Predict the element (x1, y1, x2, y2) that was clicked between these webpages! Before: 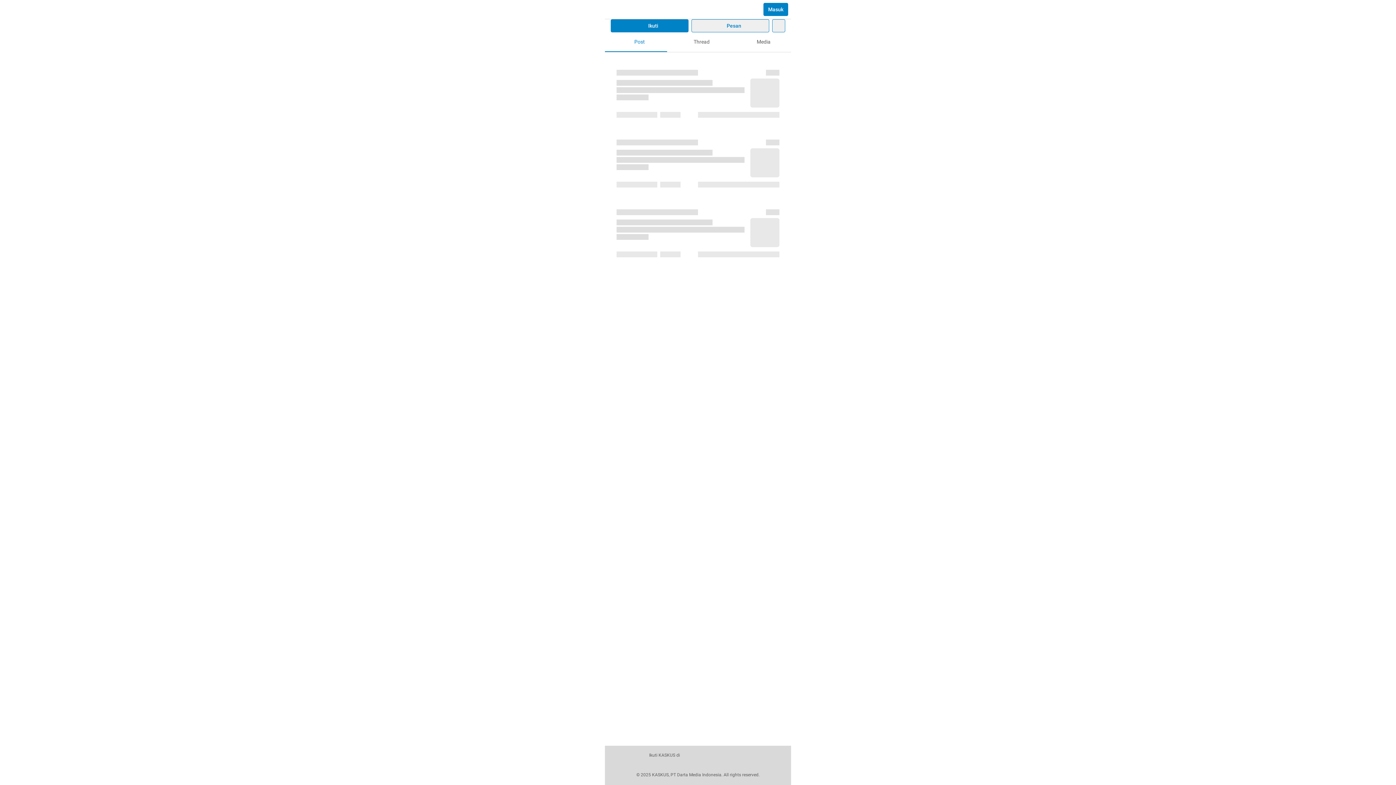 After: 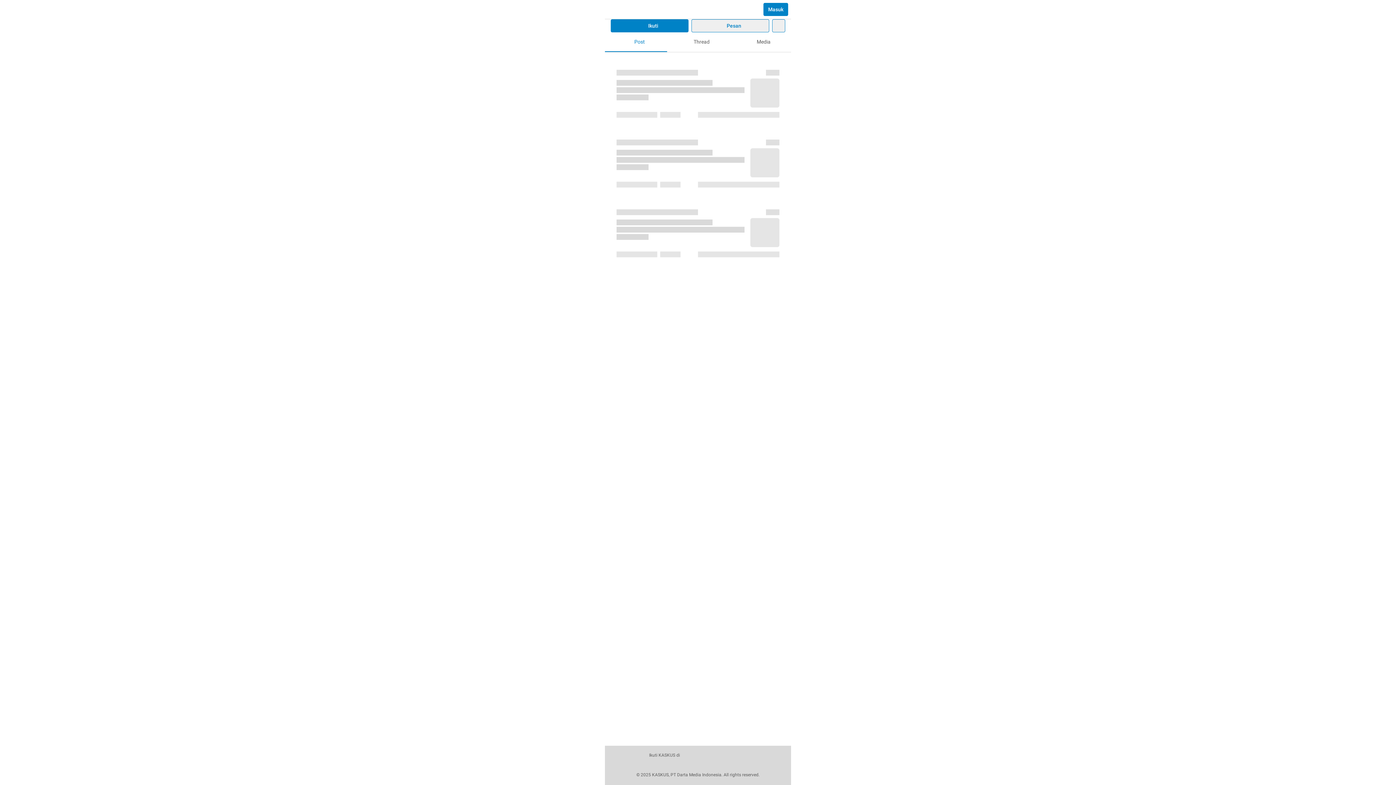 Action: label: facebook bbox: (683, 750, 699, 760)